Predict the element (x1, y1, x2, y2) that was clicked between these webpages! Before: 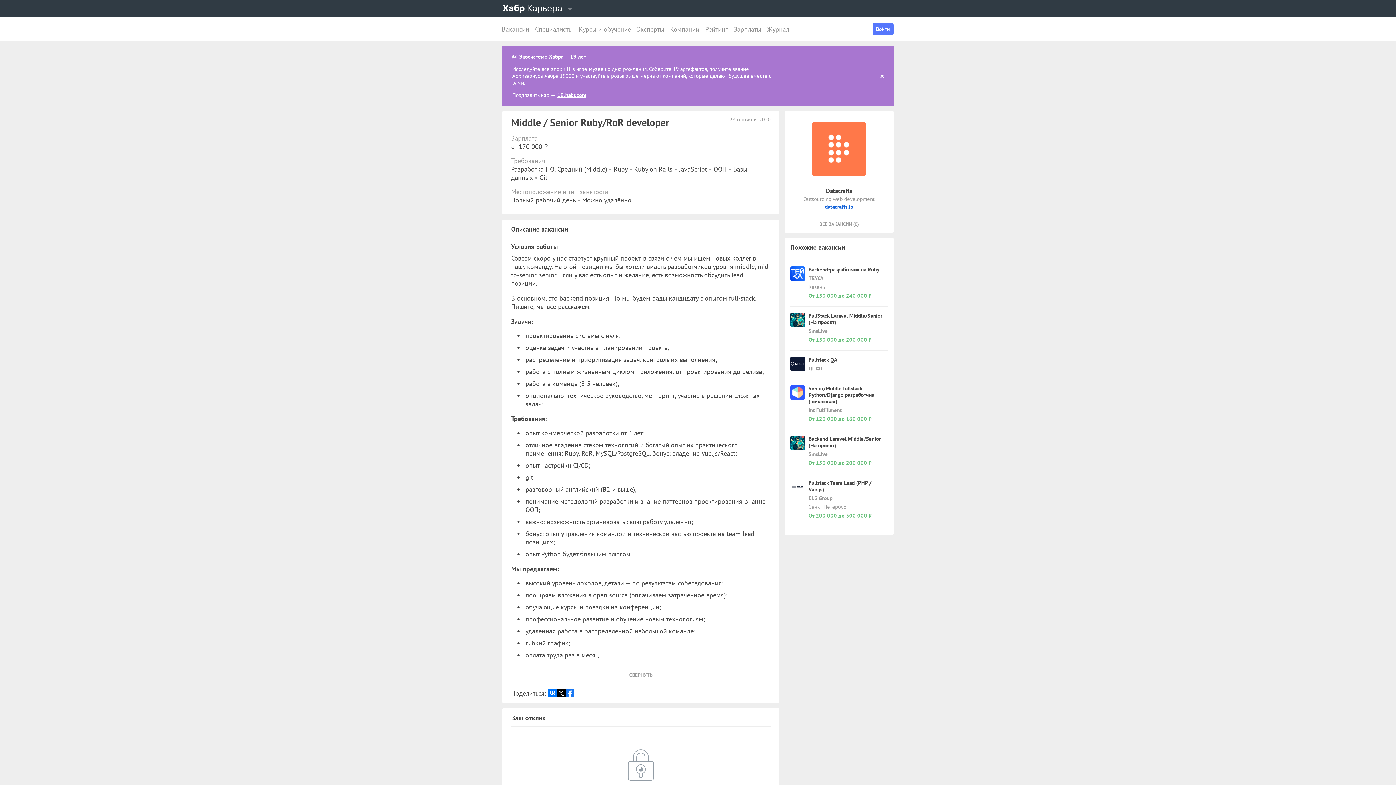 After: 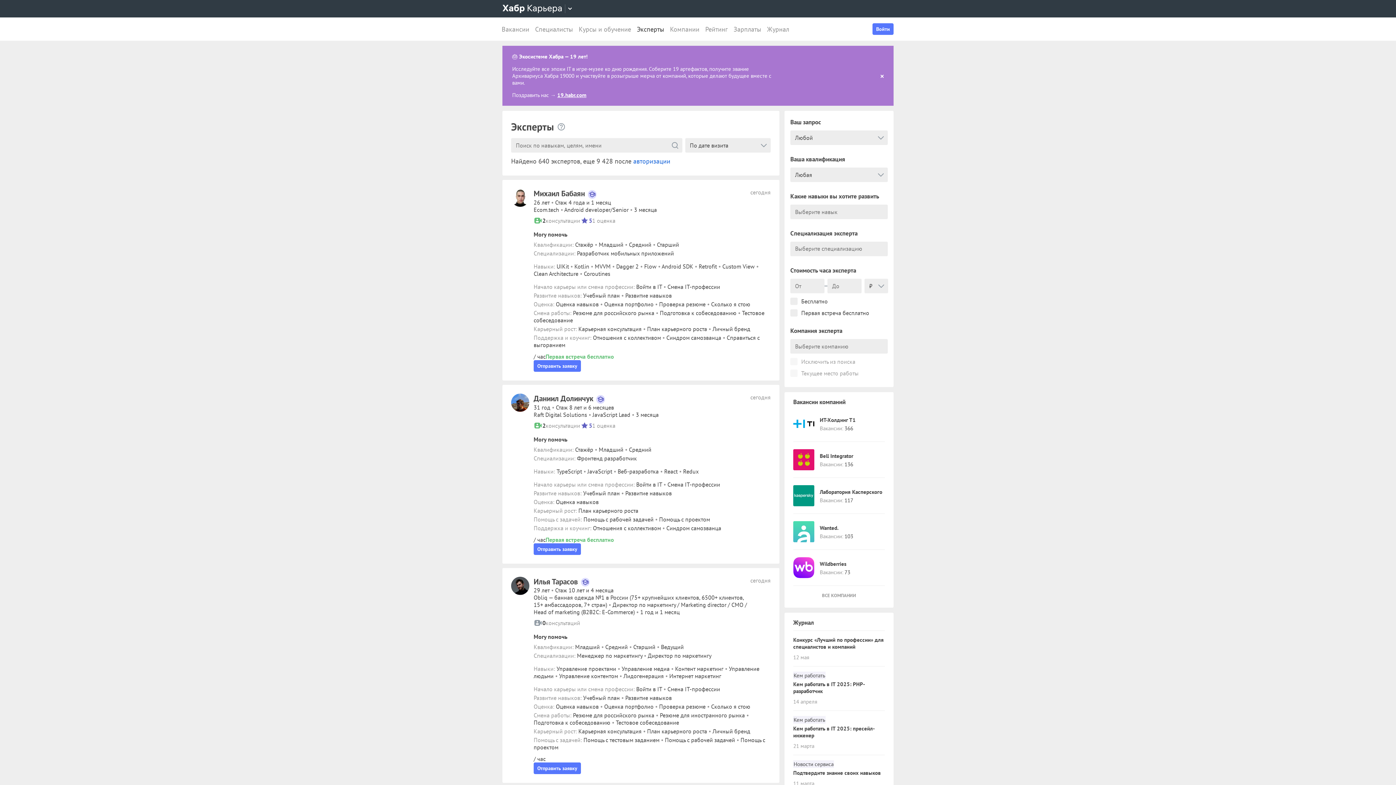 Action: bbox: (634, 17, 667, 40) label: Эксперты